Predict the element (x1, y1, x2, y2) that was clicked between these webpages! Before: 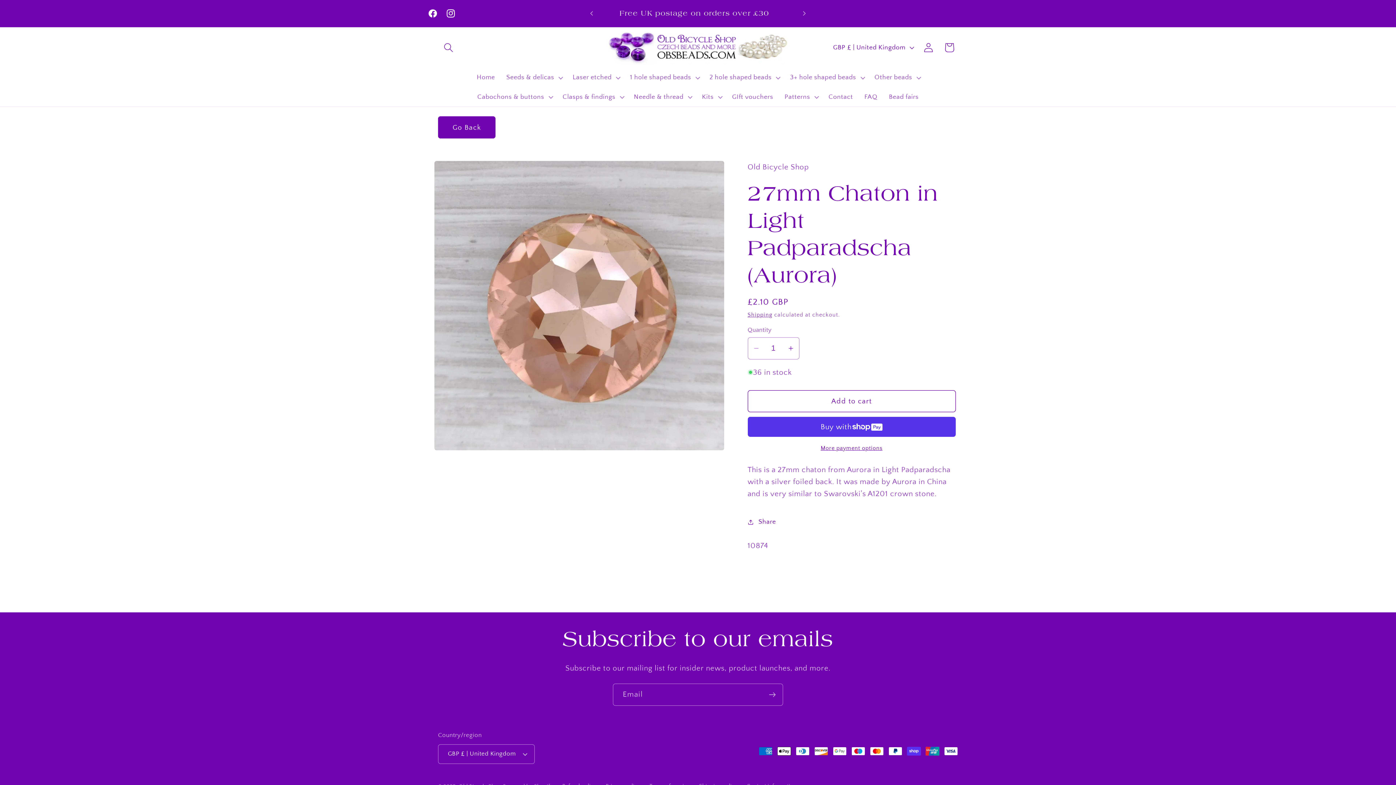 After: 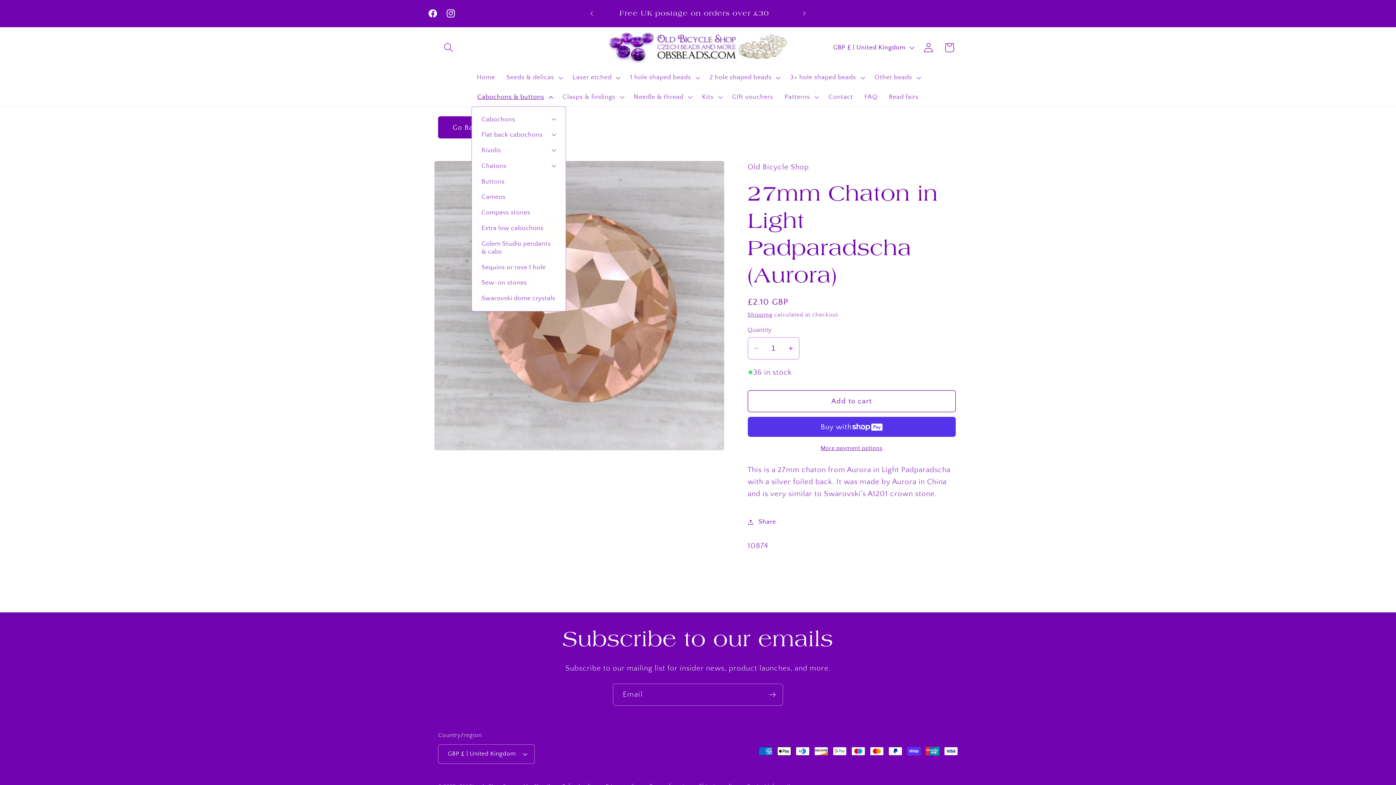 Action: bbox: (471, 87, 557, 106) label: Cabochons & buttons